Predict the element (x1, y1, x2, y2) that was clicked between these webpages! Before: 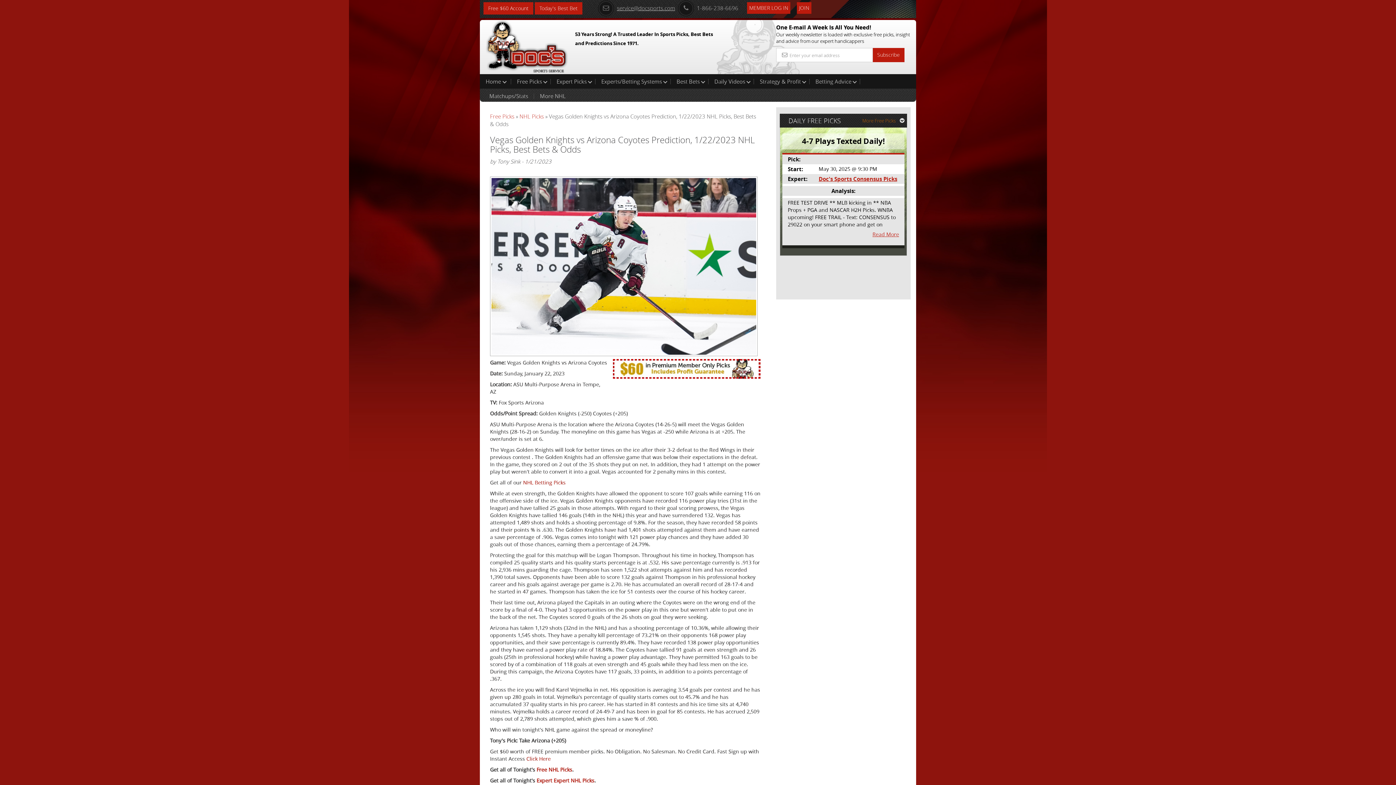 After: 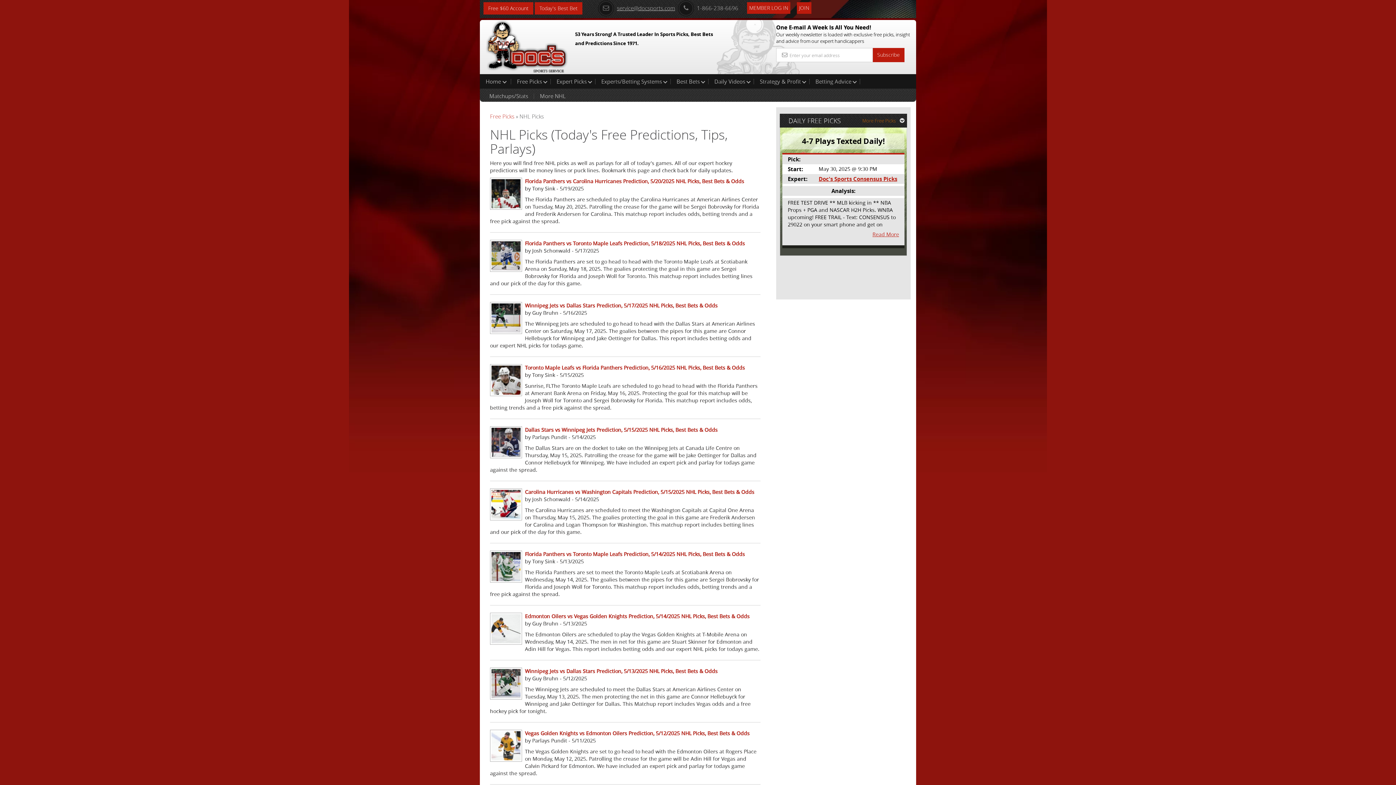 Action: label: Free NHL Picks bbox: (536, 766, 572, 773)